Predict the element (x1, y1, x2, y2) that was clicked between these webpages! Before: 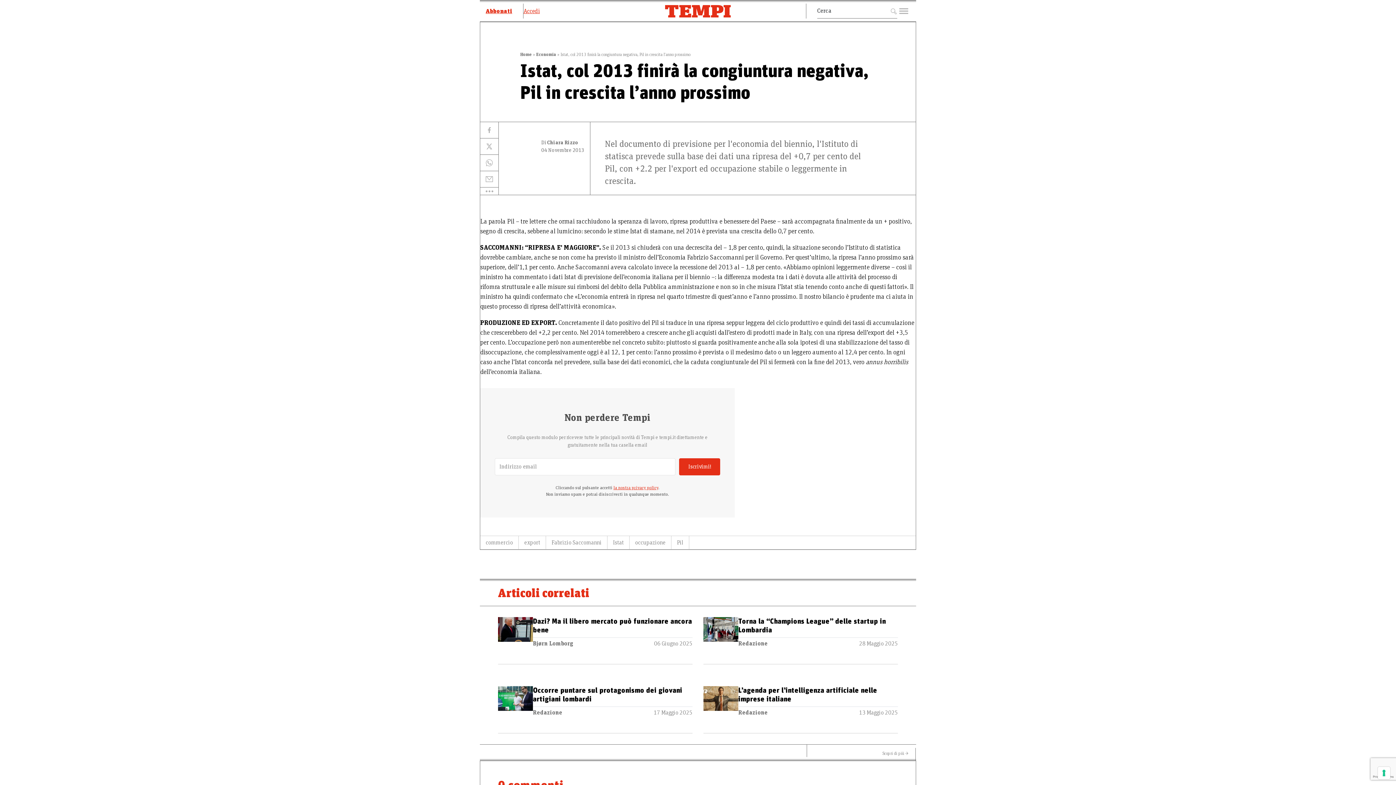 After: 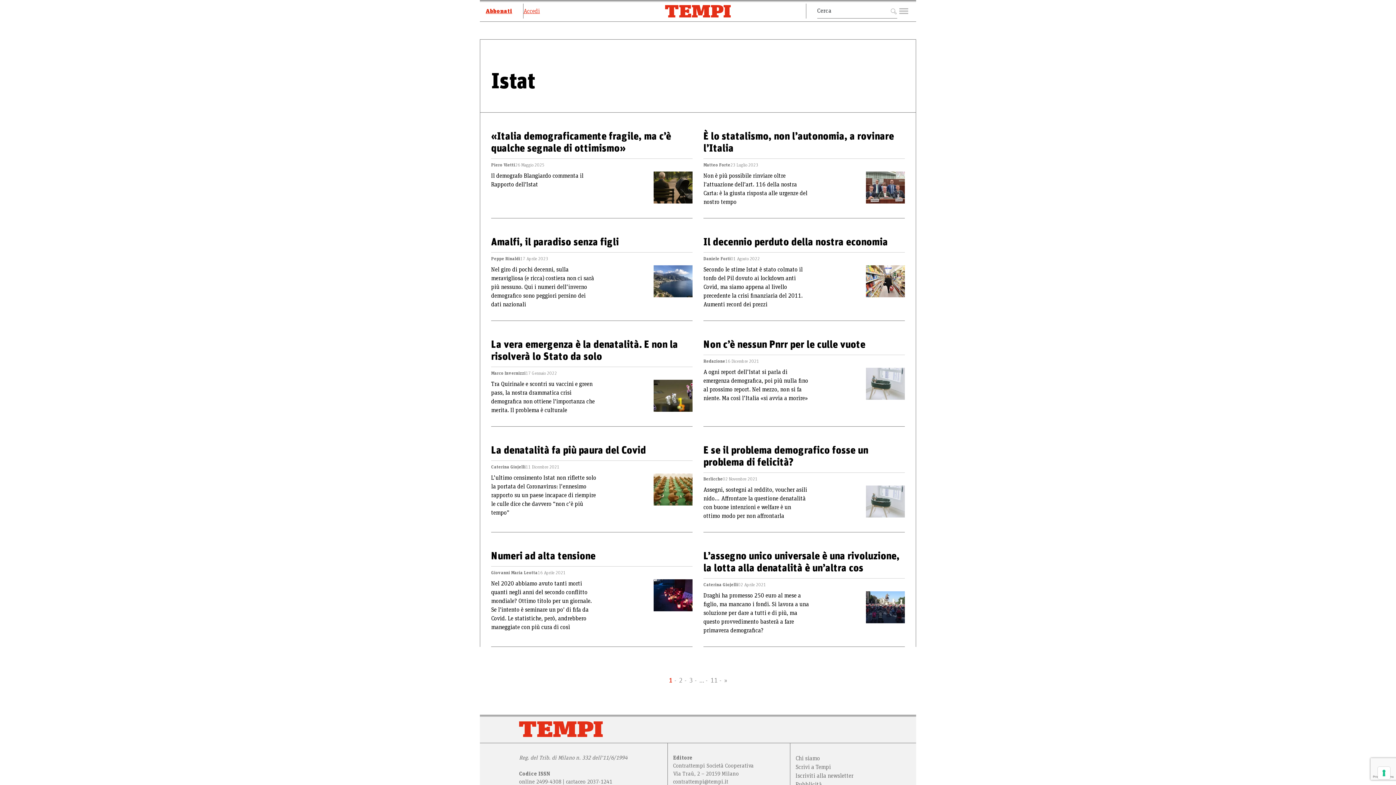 Action: bbox: (607, 536, 629, 549) label: Istat